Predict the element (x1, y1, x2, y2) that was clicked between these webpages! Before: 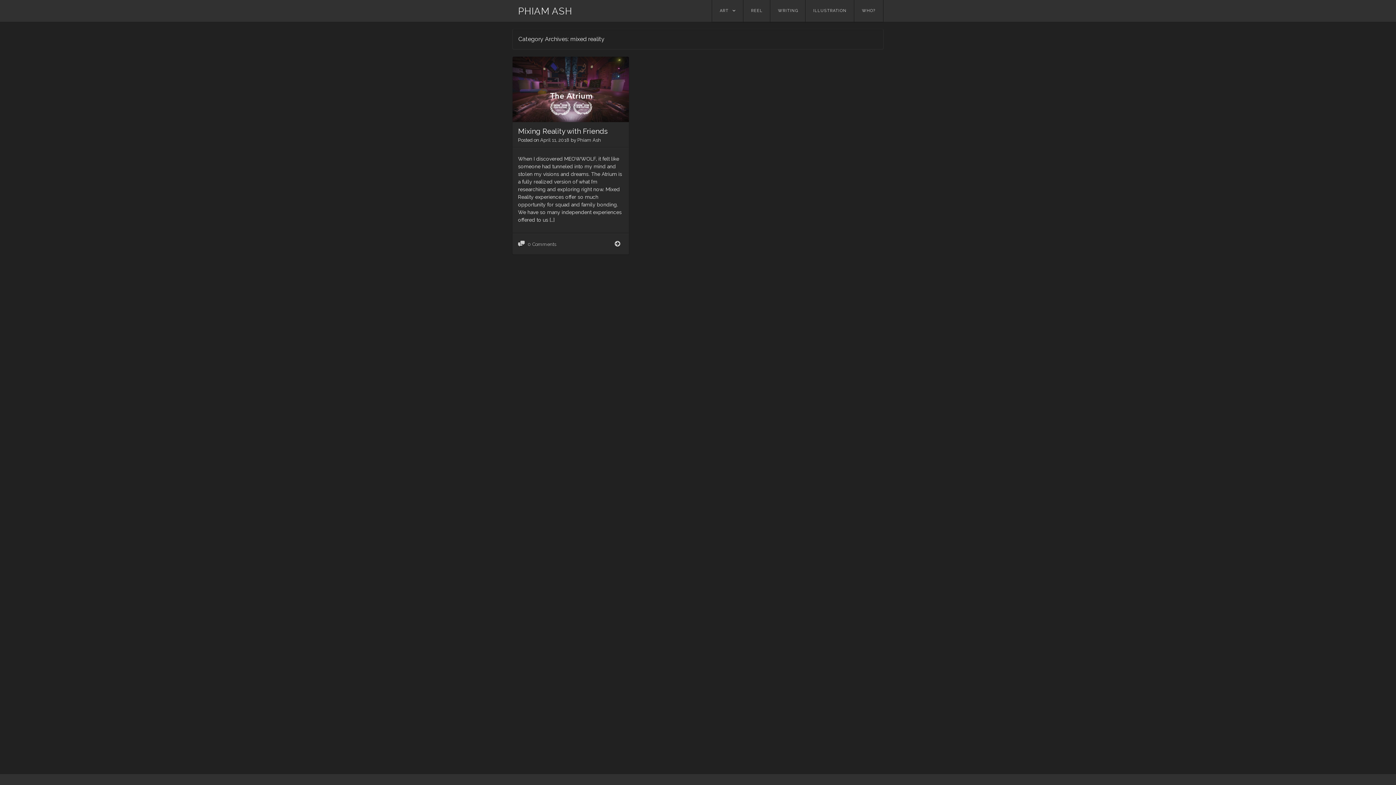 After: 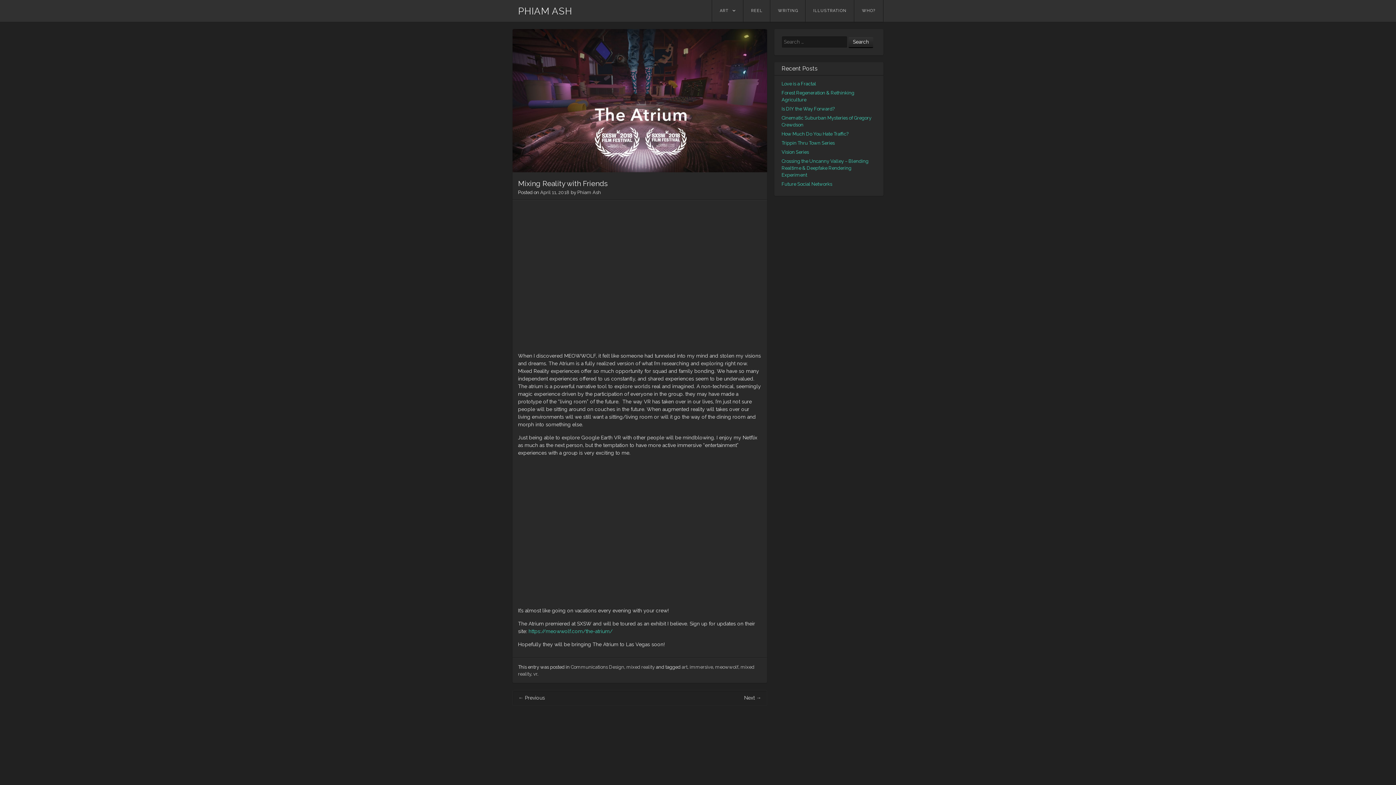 Action: label: 0 Comments bbox: (518, 241, 556, 247)